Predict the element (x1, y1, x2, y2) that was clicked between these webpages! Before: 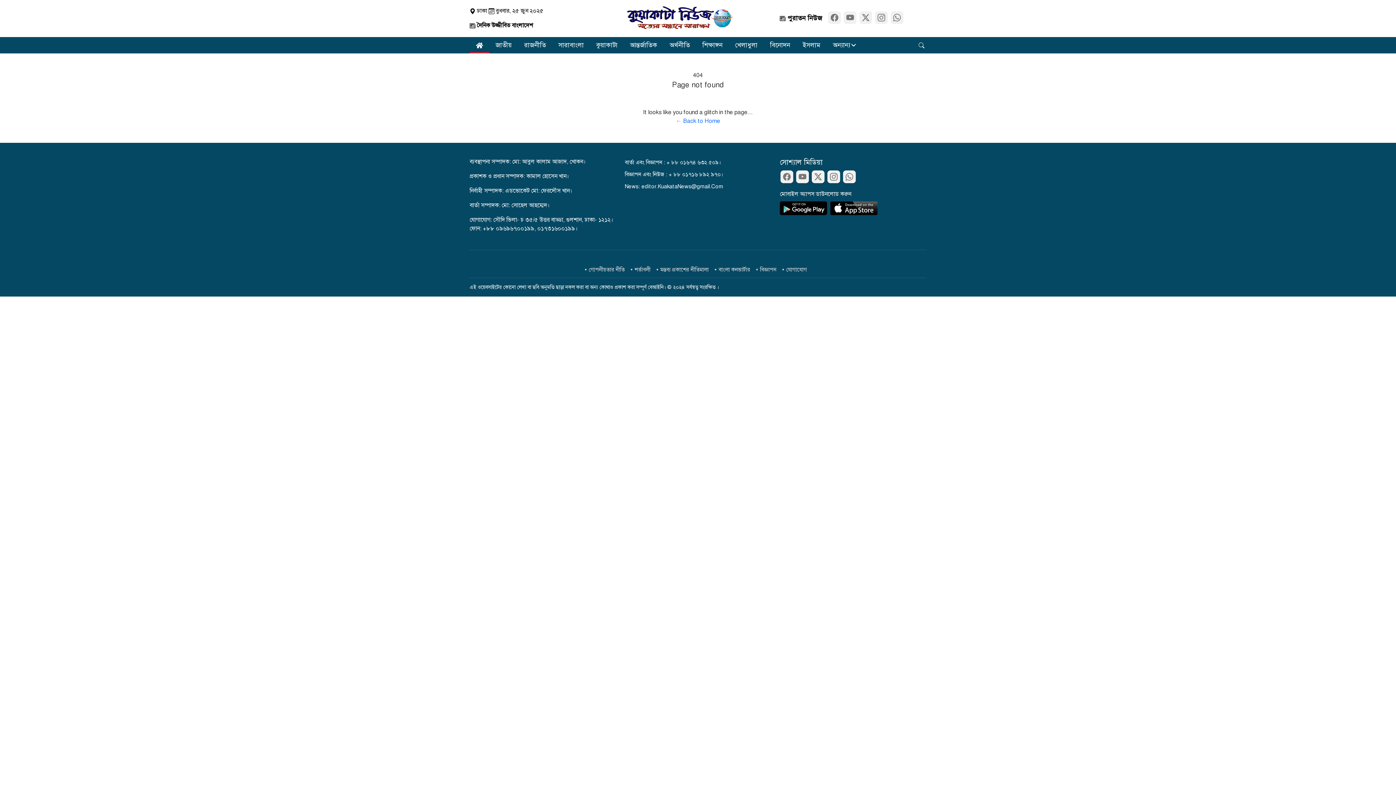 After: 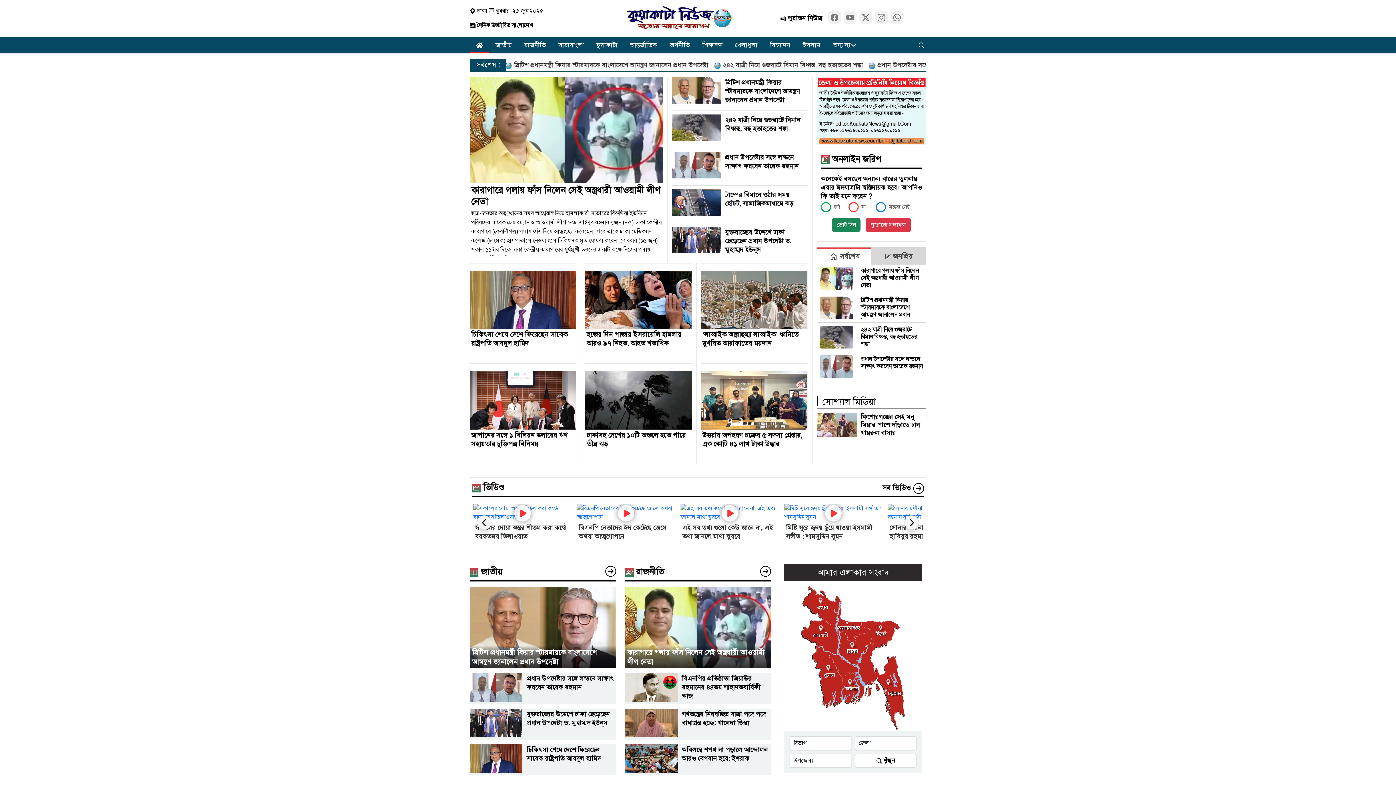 Action: bbox: (624, 14, 733, 21)